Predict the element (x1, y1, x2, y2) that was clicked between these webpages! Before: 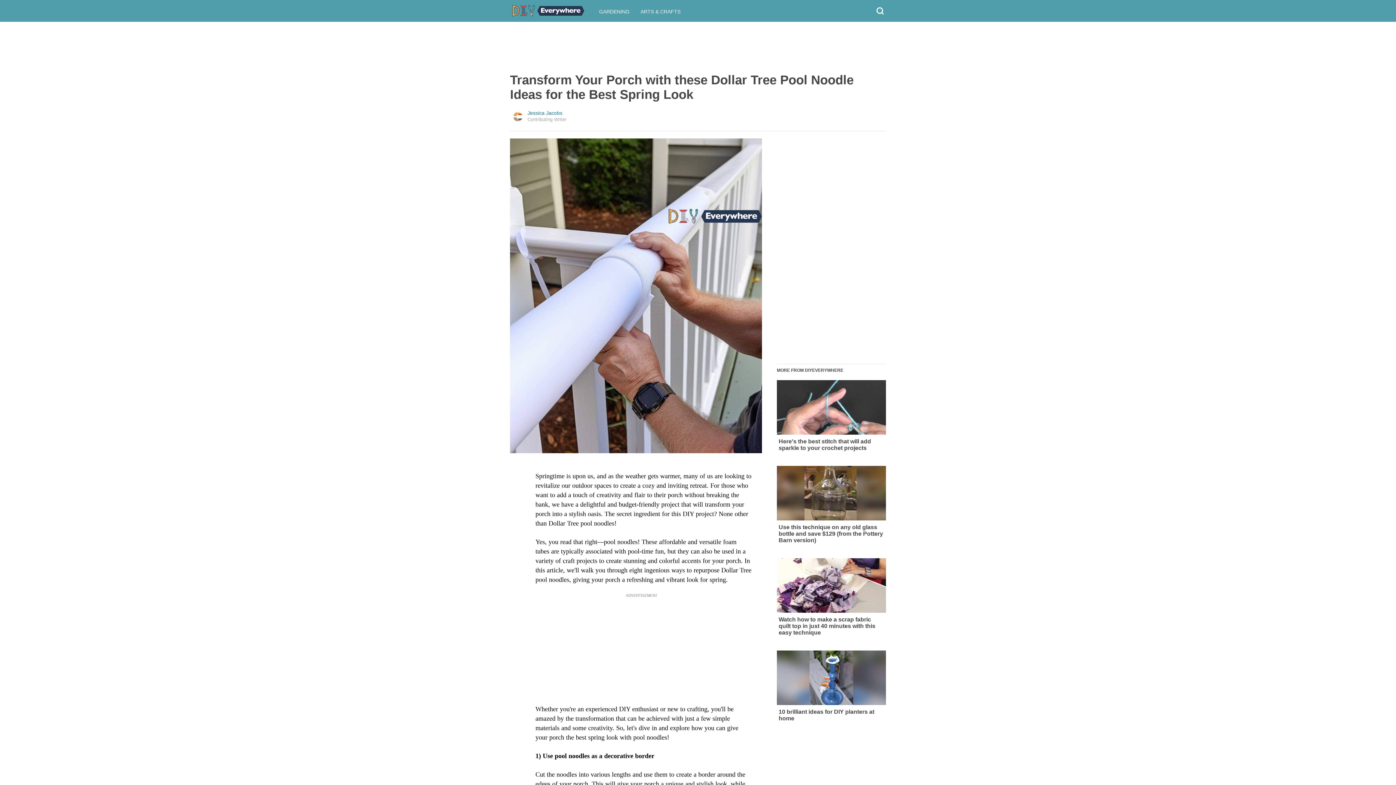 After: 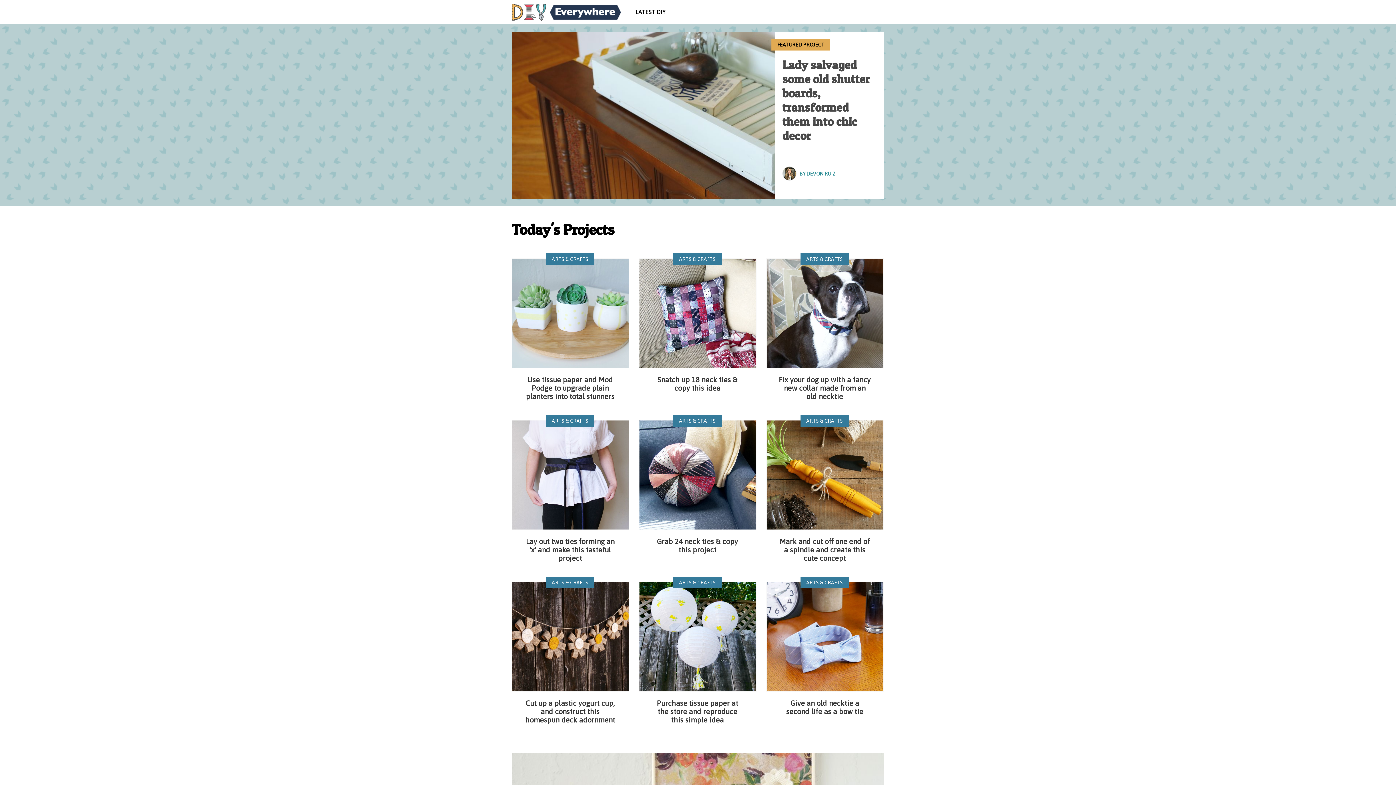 Action: bbox: (512, 7, 584, 18)